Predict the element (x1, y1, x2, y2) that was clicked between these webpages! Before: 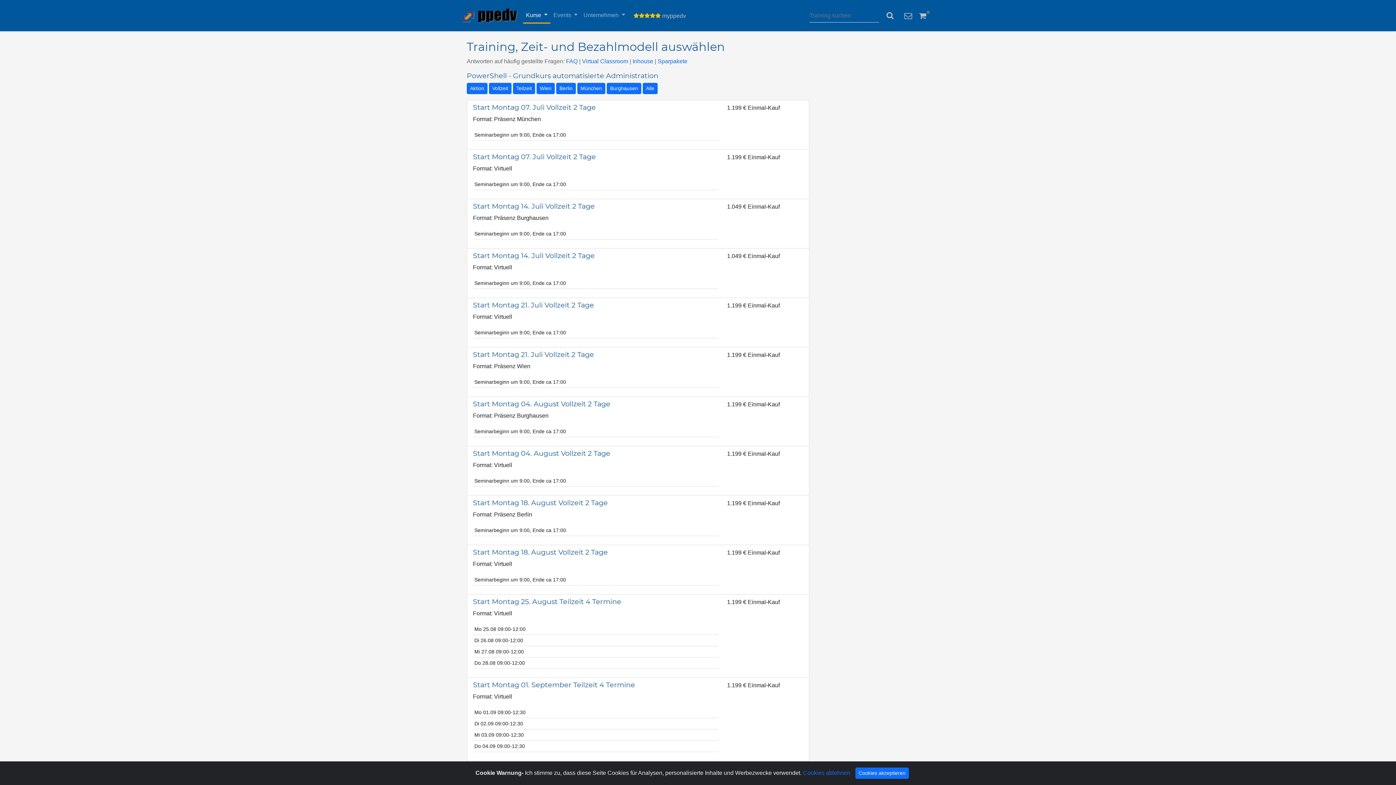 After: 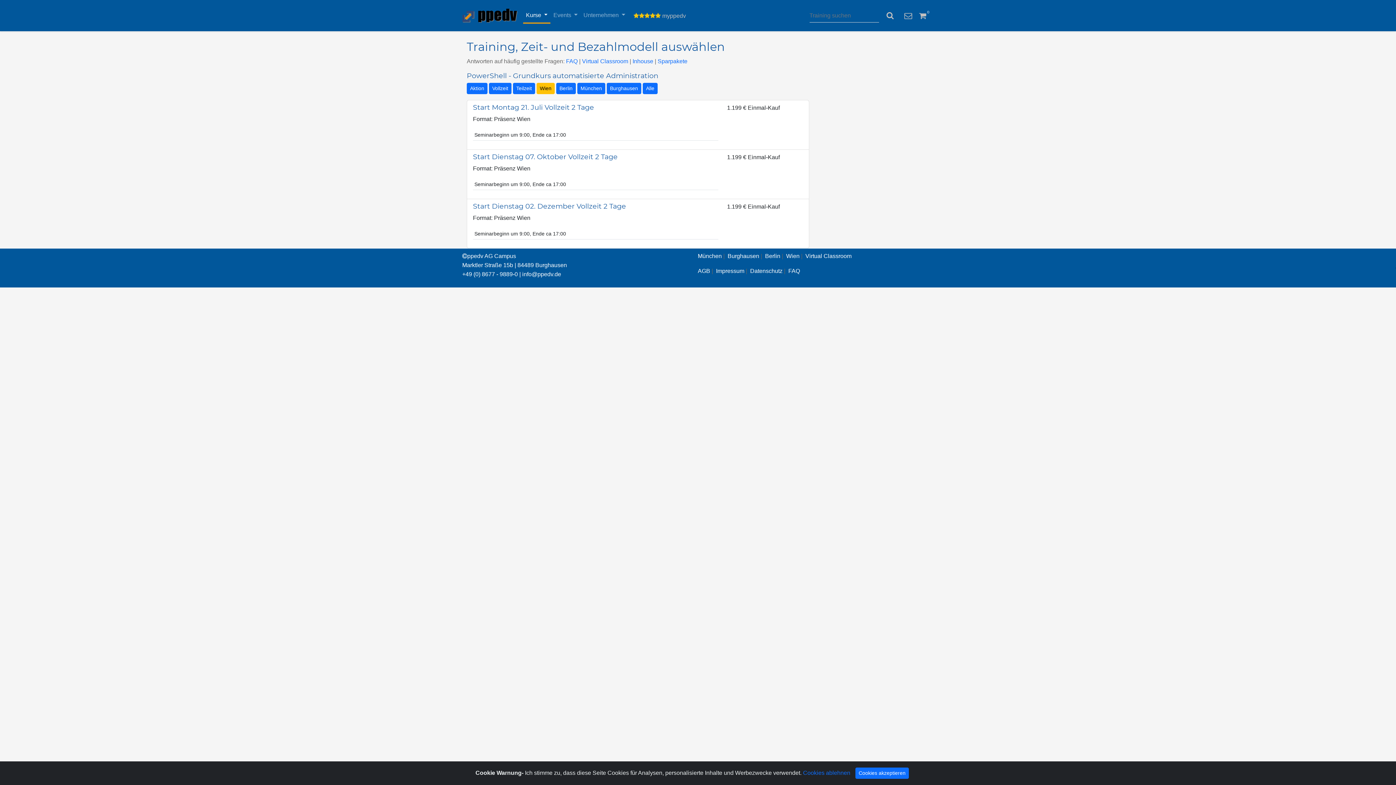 Action: bbox: (536, 82, 554, 94) label: Wien